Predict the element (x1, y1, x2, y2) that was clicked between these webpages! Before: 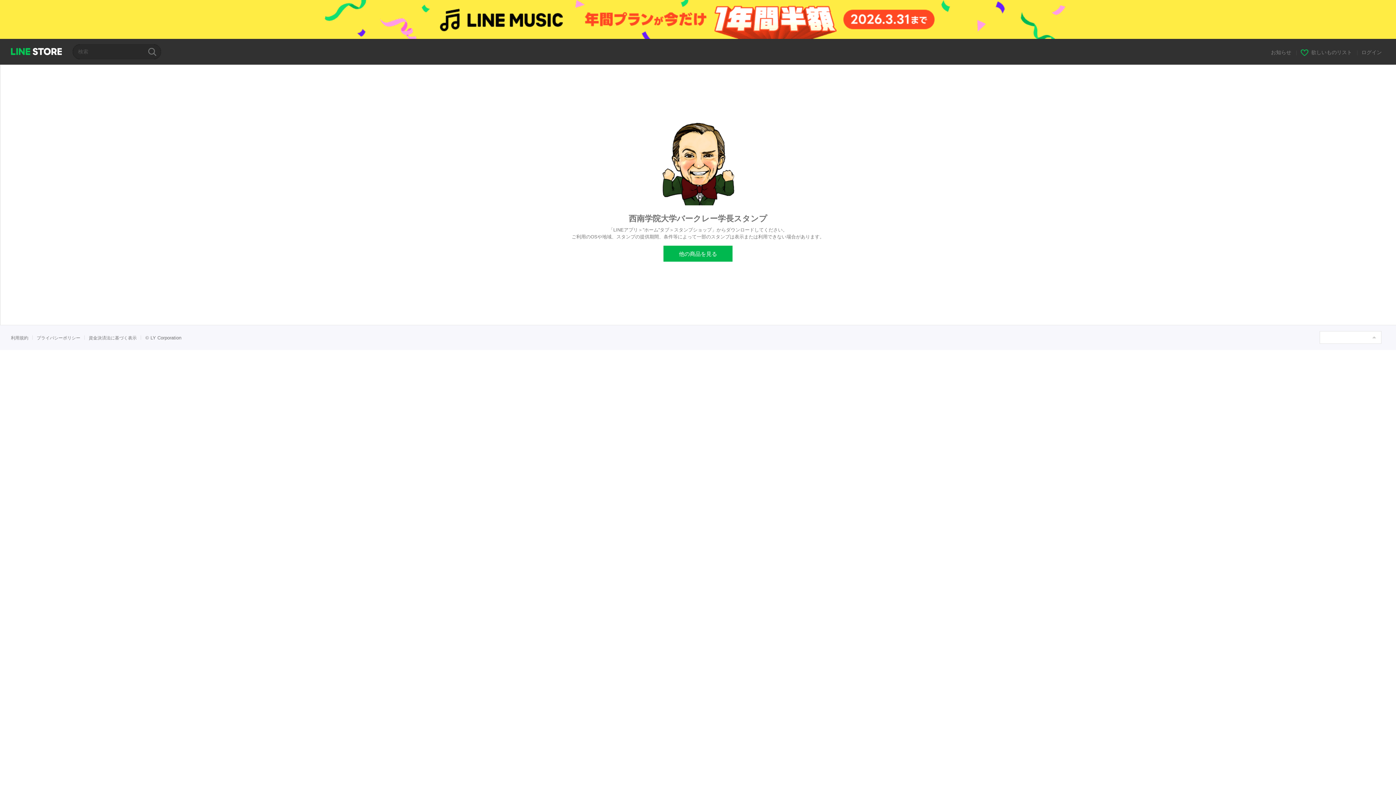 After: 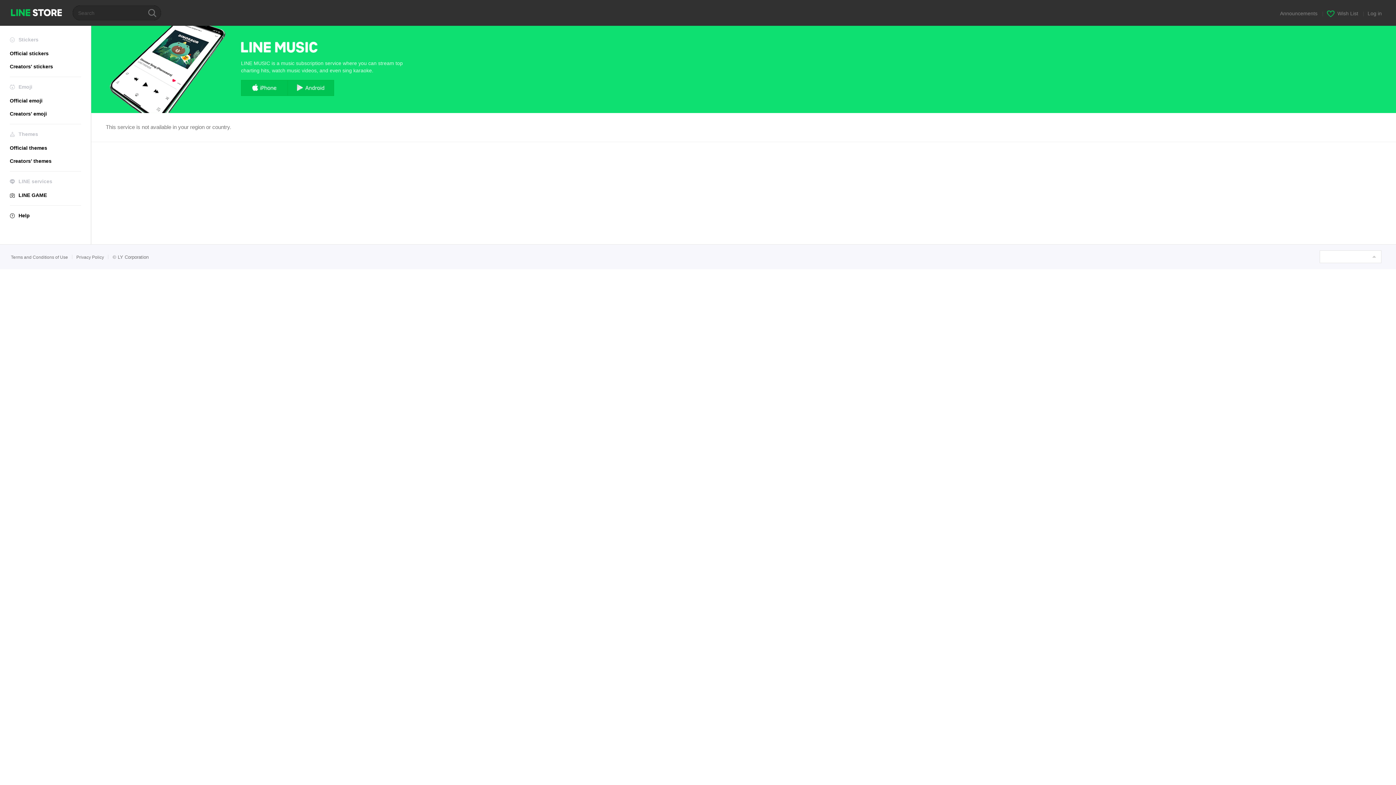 Action: bbox: (0, 0, 1396, 38)